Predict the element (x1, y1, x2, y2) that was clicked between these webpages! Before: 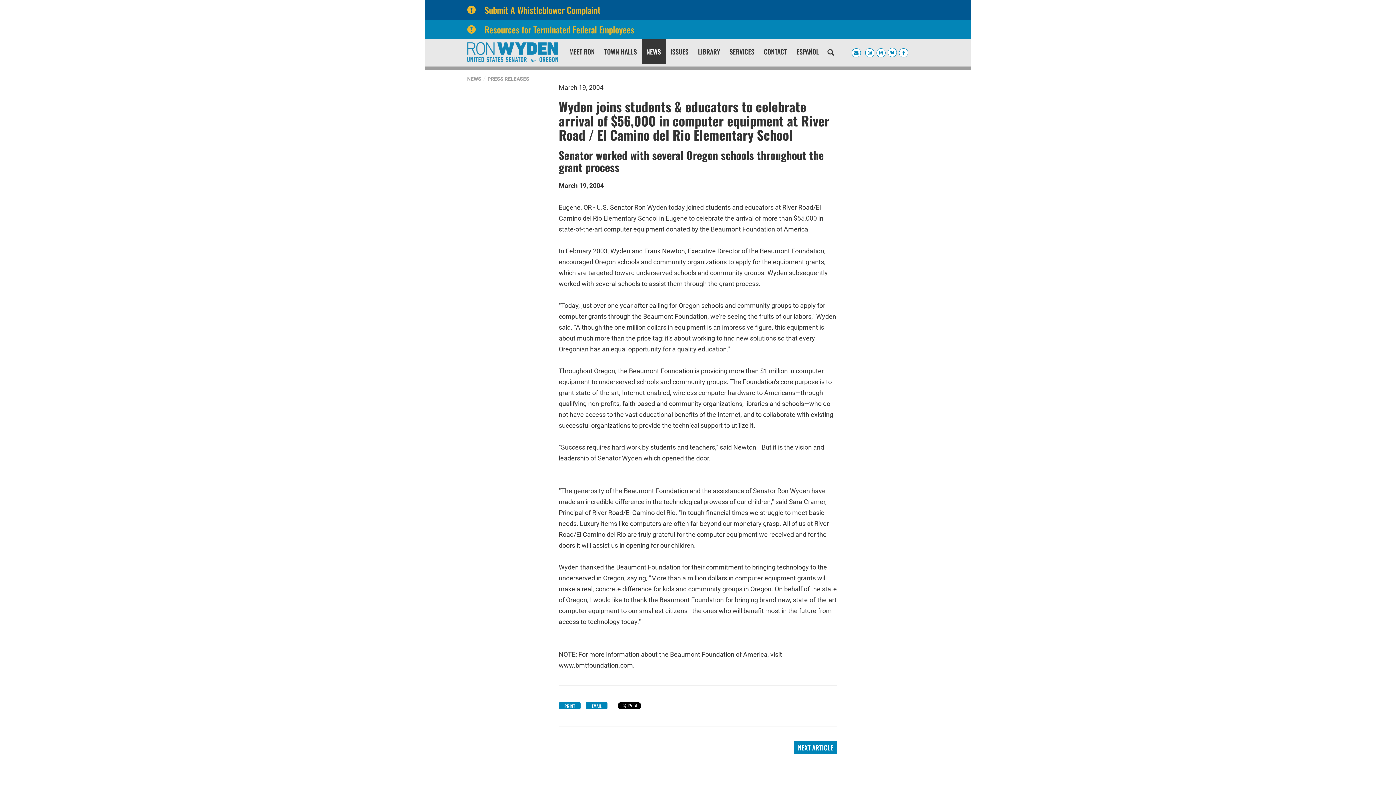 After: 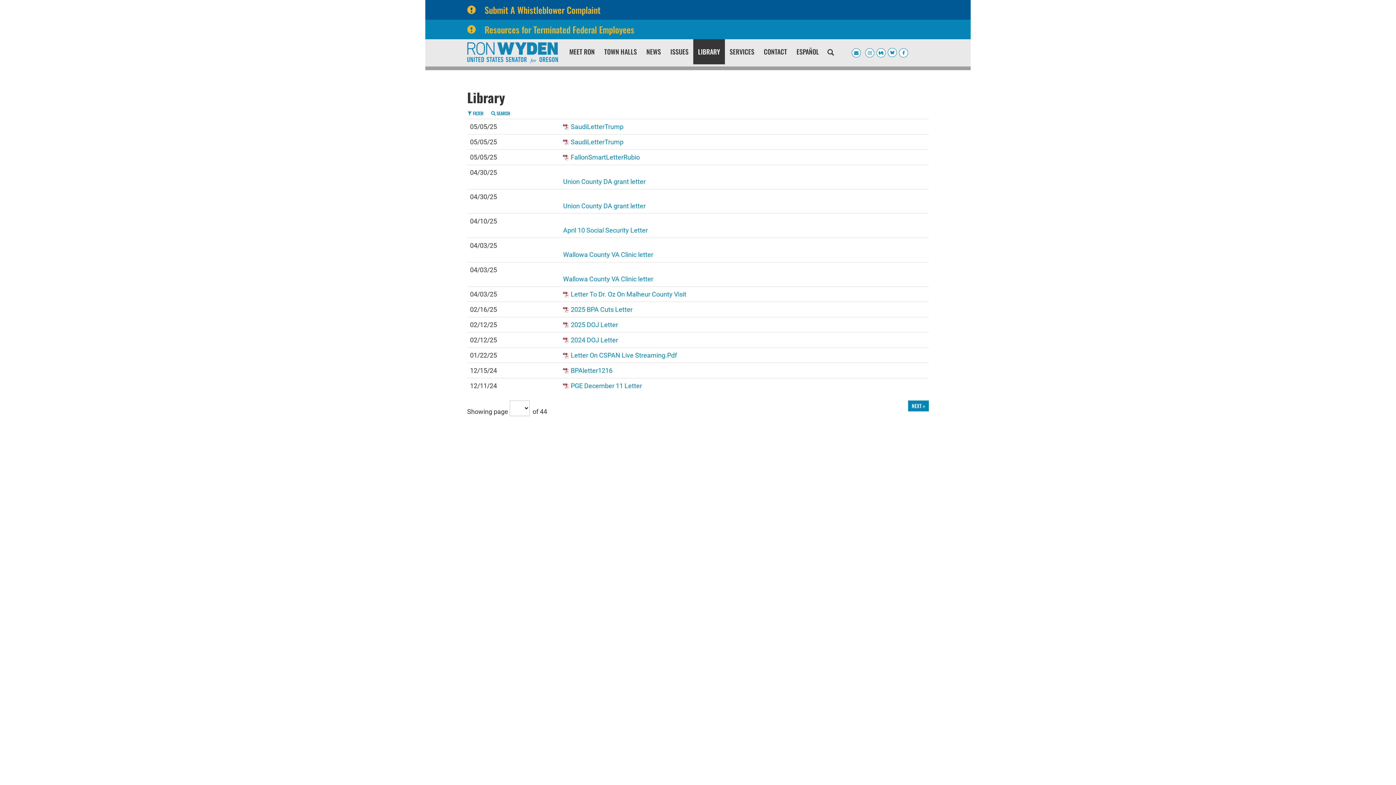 Action: bbox: (693, 39, 725, 64) label: LIBRARY